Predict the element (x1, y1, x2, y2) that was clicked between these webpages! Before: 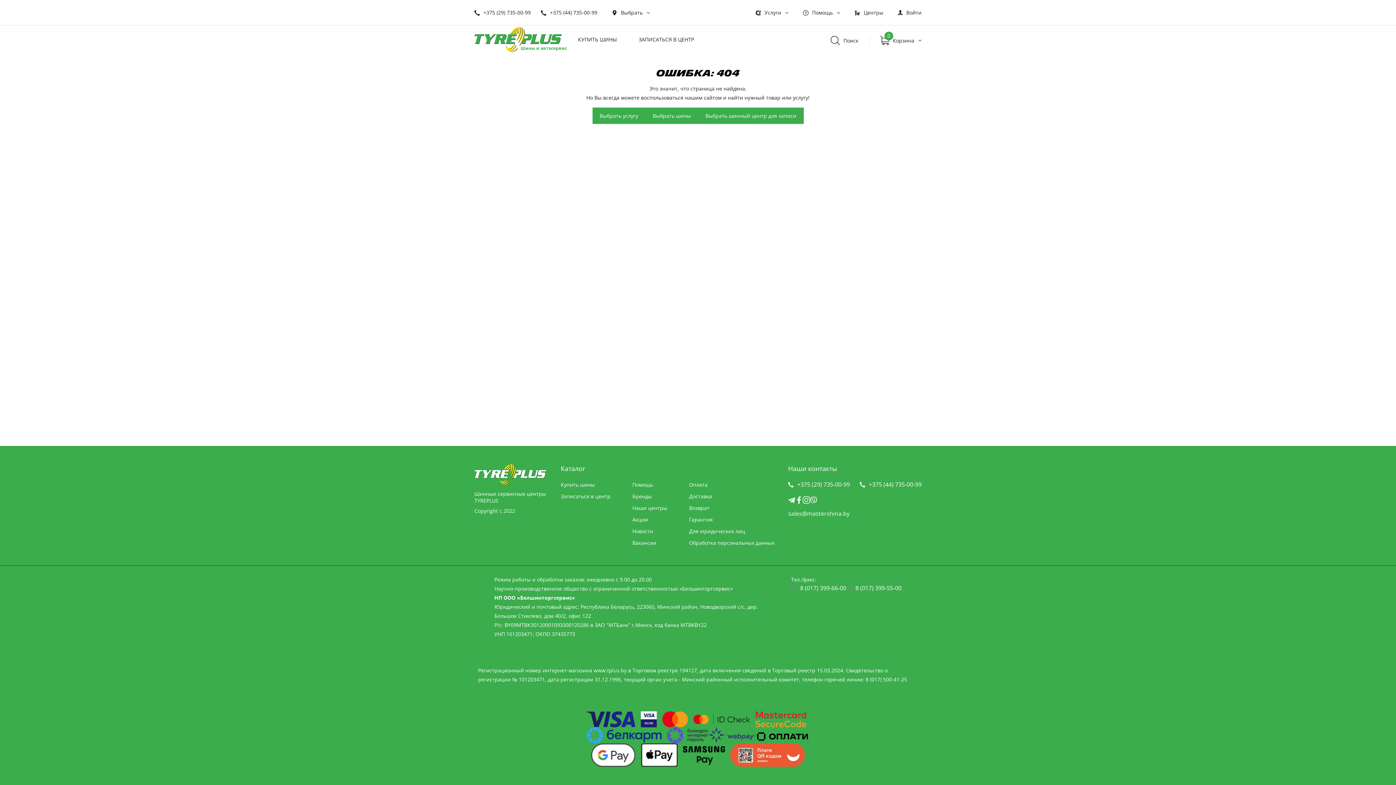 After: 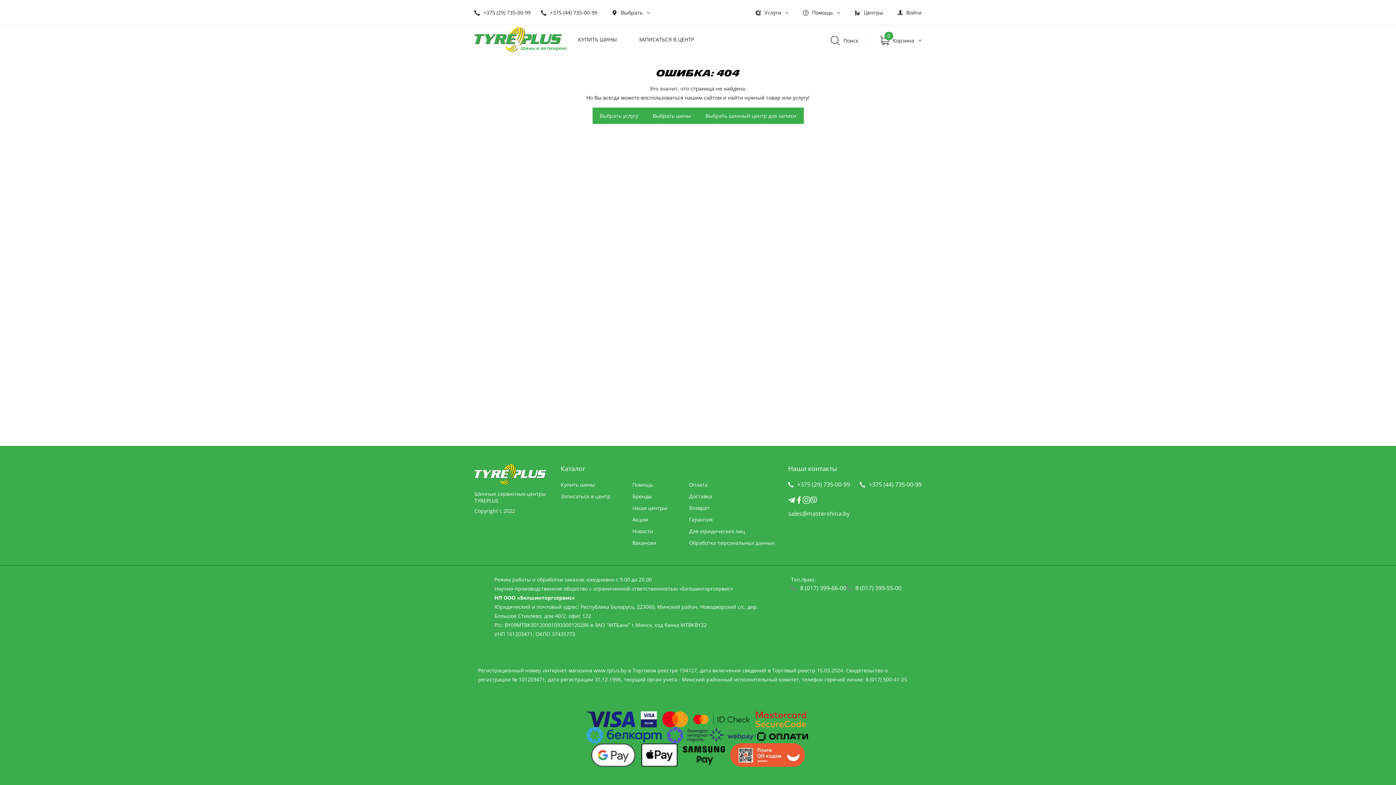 Action: bbox: (791, 584, 846, 592) label: 8 (017) 399-66-00